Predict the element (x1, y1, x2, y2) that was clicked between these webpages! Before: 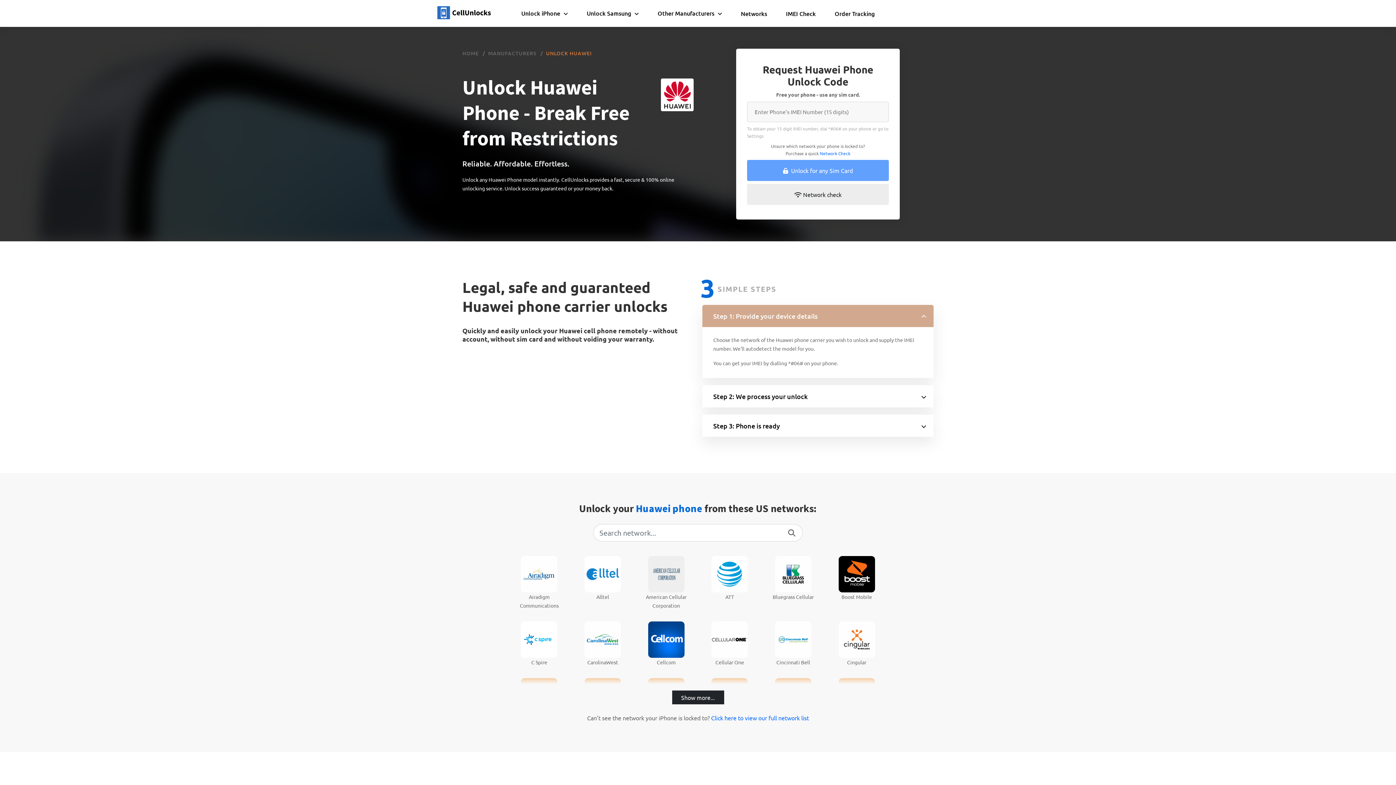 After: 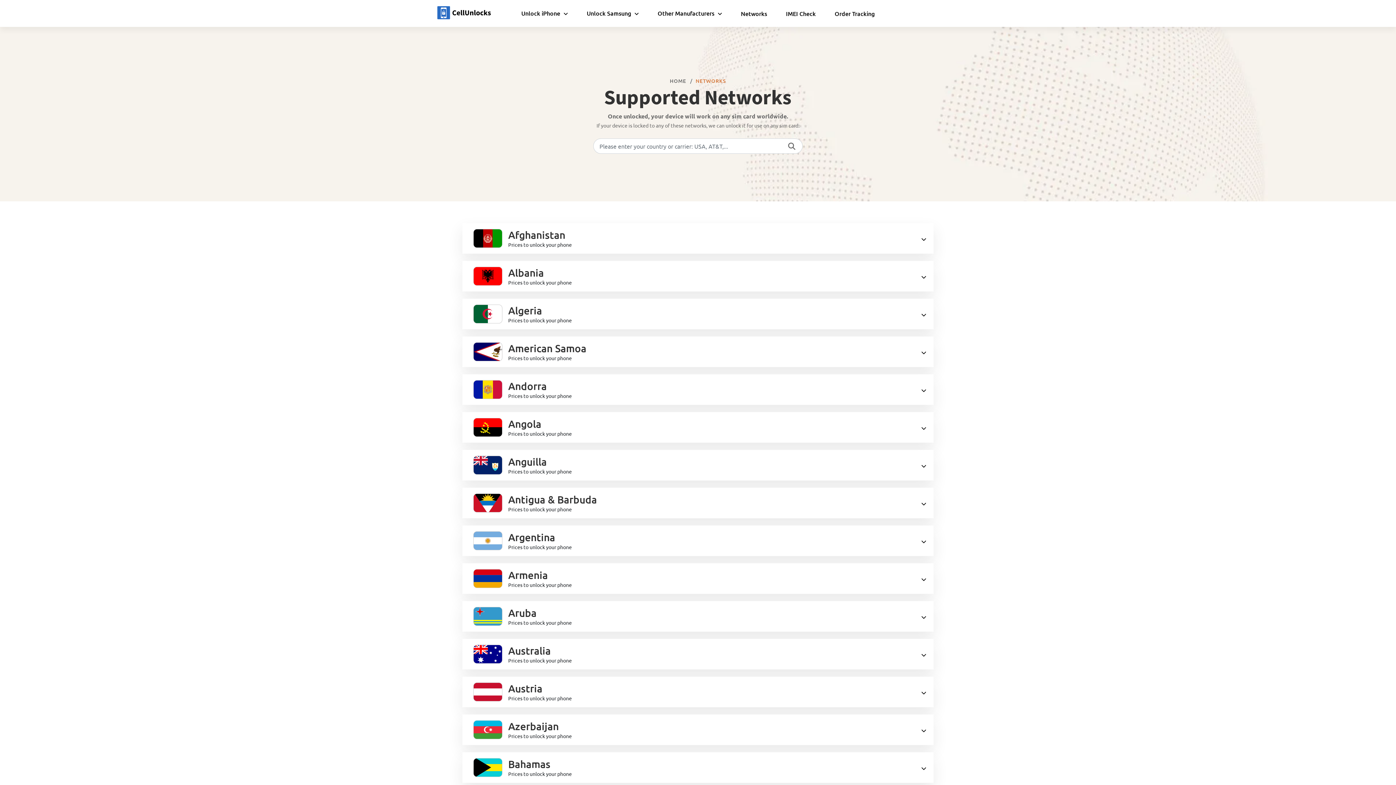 Action: label: Networks bbox: (740, 0, 768, 26)